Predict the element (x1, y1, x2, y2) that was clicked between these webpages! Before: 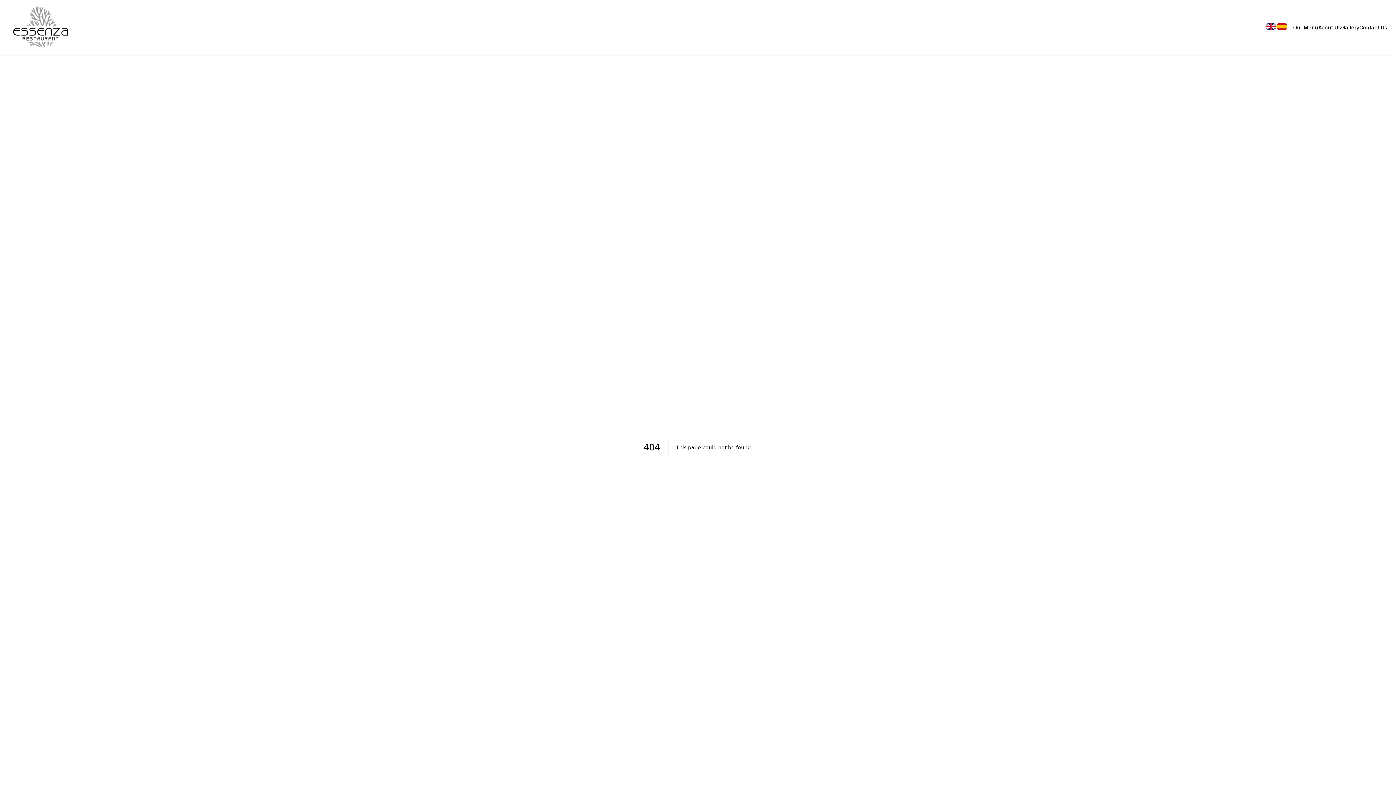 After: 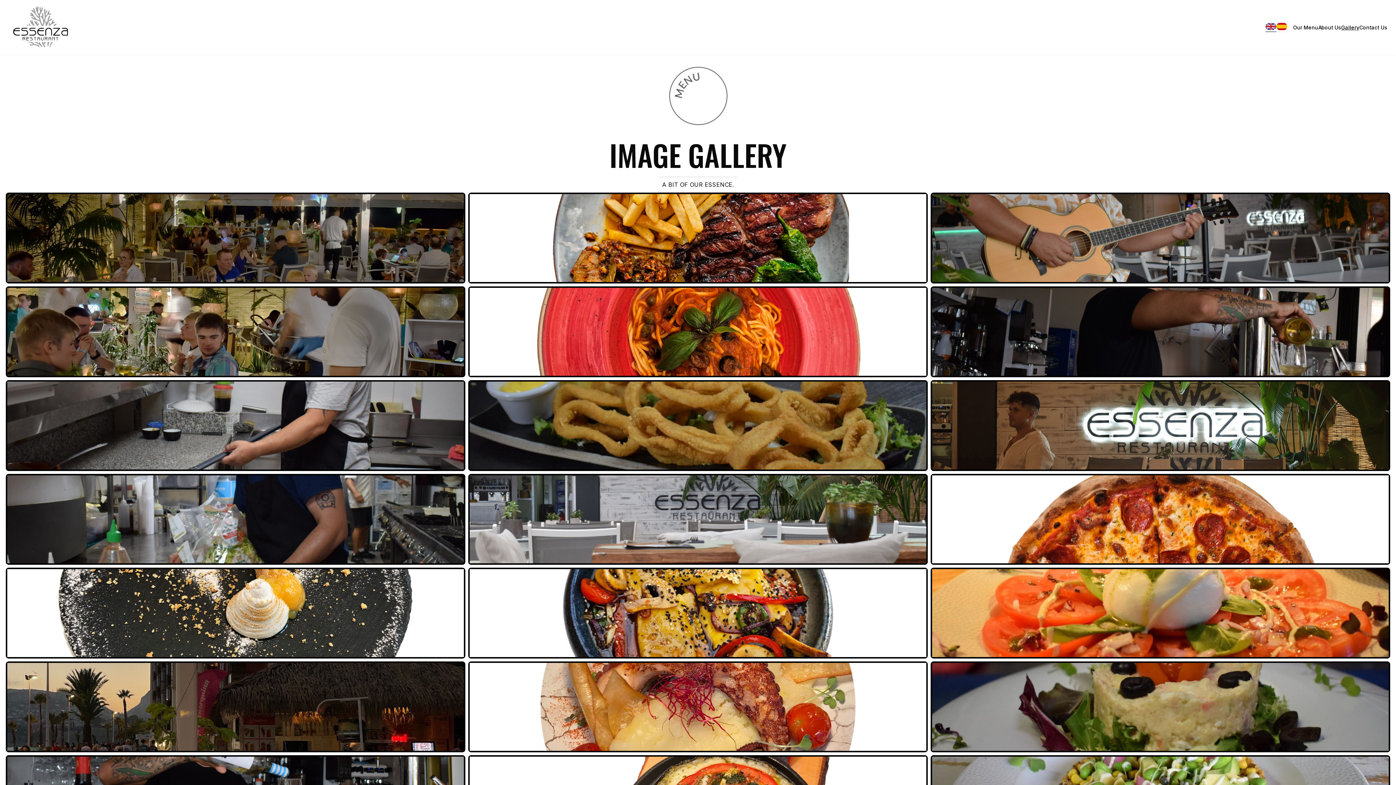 Action: label: Gallery bbox: (1341, 23, 1359, 31)